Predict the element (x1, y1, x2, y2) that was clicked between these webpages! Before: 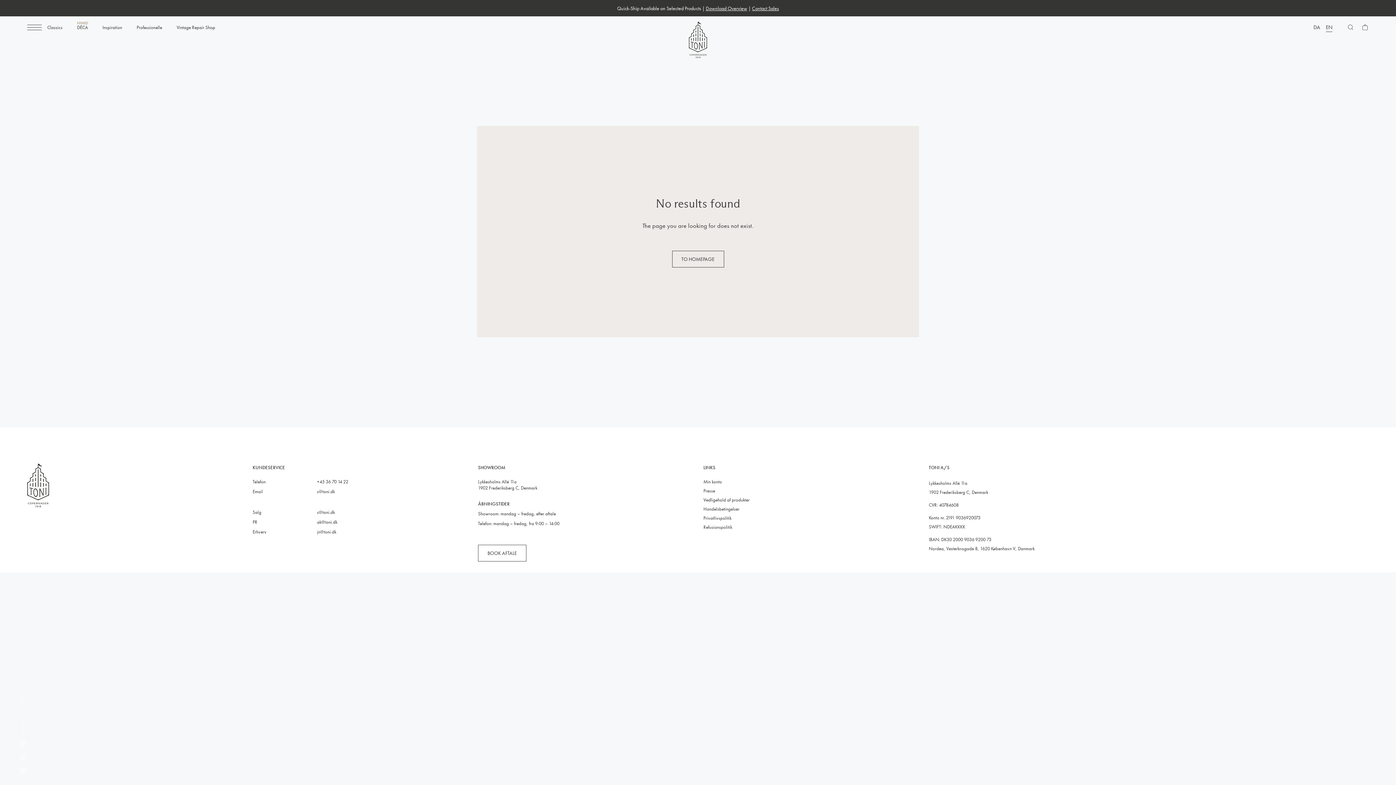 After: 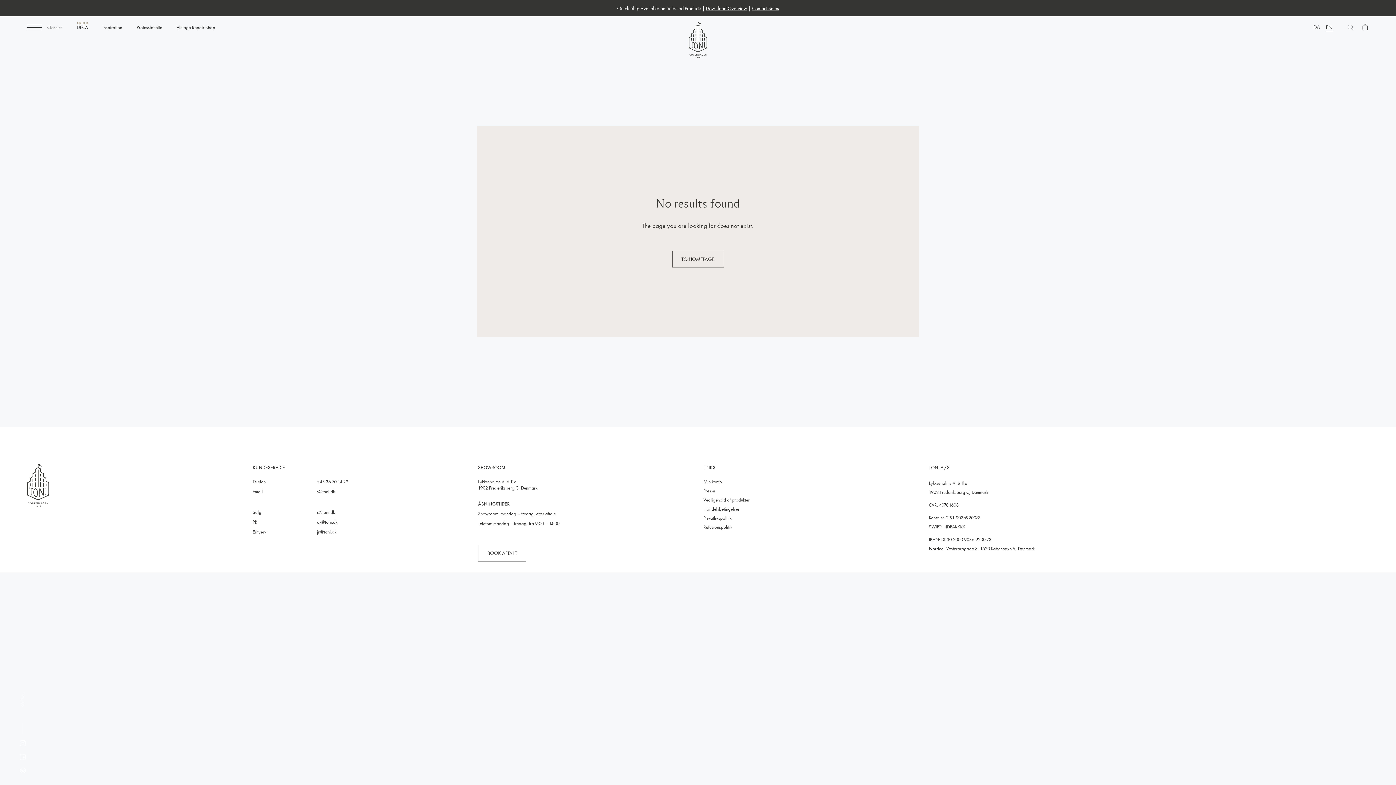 Action: bbox: (19, 740, 26, 746)